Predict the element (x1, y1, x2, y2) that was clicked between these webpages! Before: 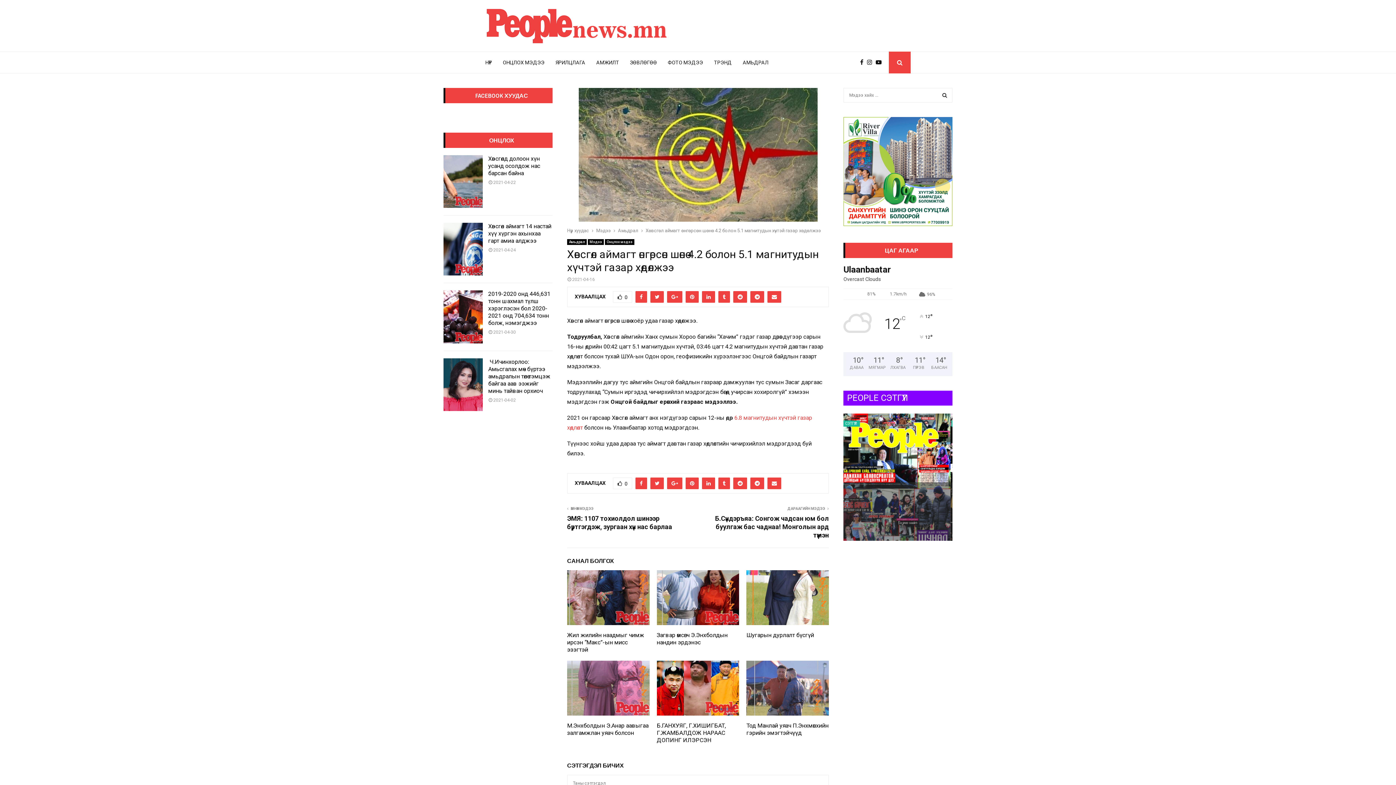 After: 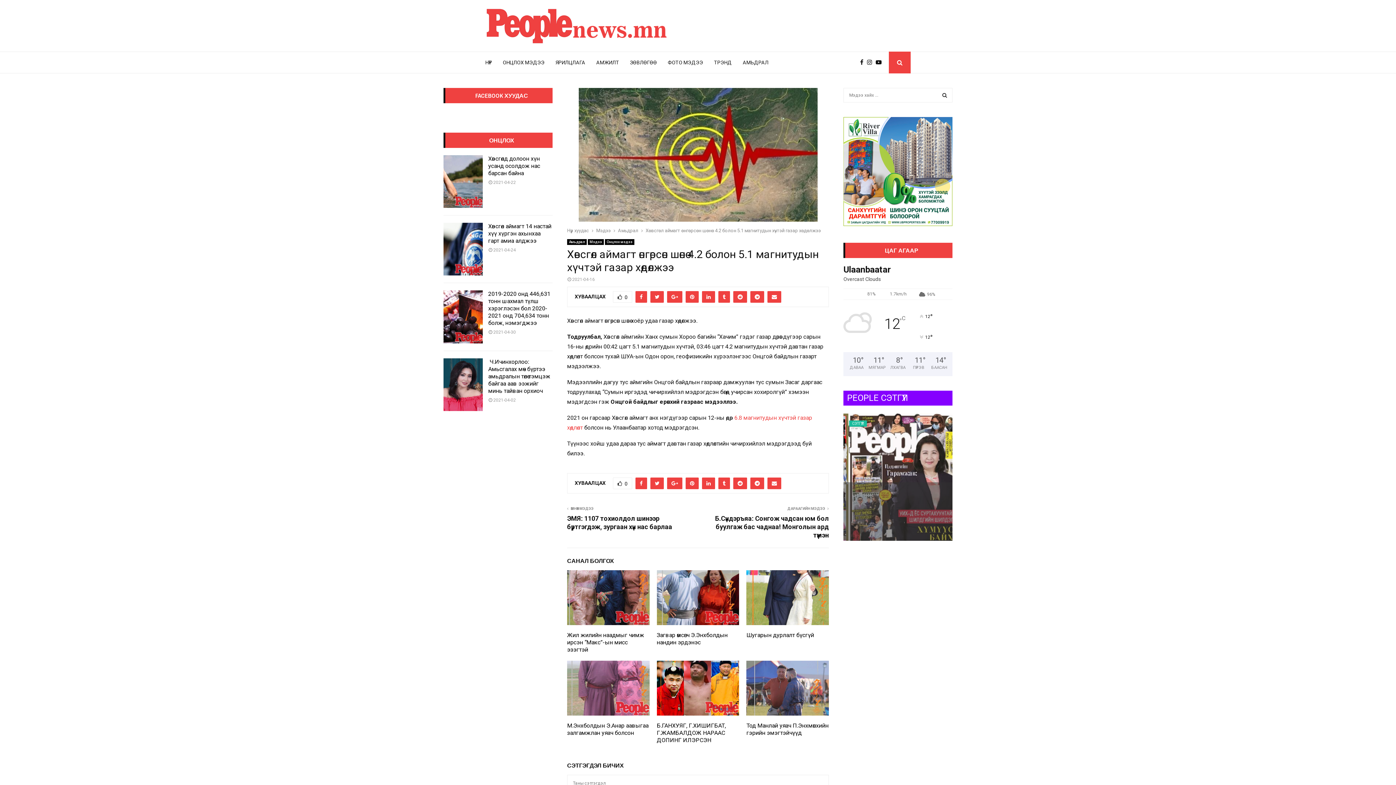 Action: bbox: (941, 522, 952, 540)